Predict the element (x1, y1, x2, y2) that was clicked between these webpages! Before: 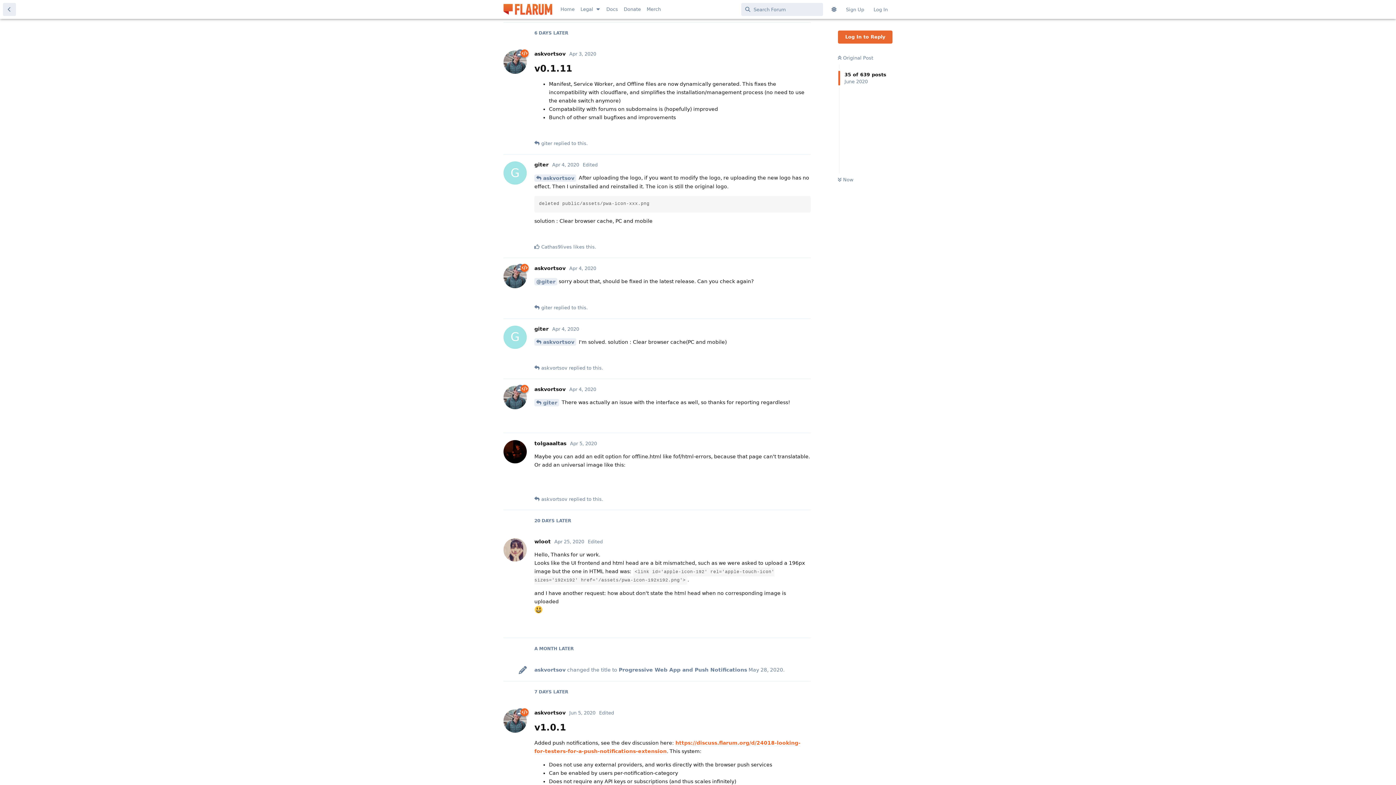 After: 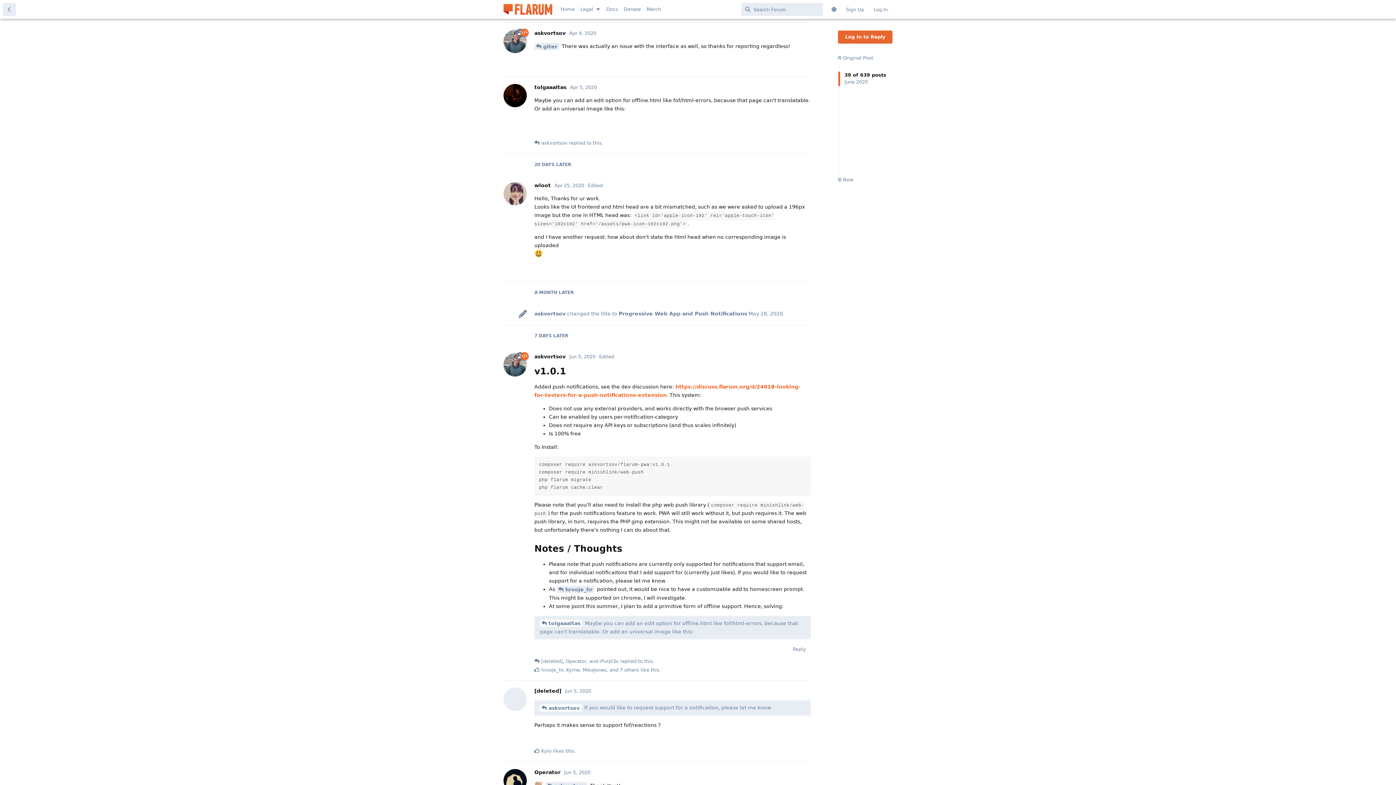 Action: label: askvortsov bbox: (541, 364, 567, 371)